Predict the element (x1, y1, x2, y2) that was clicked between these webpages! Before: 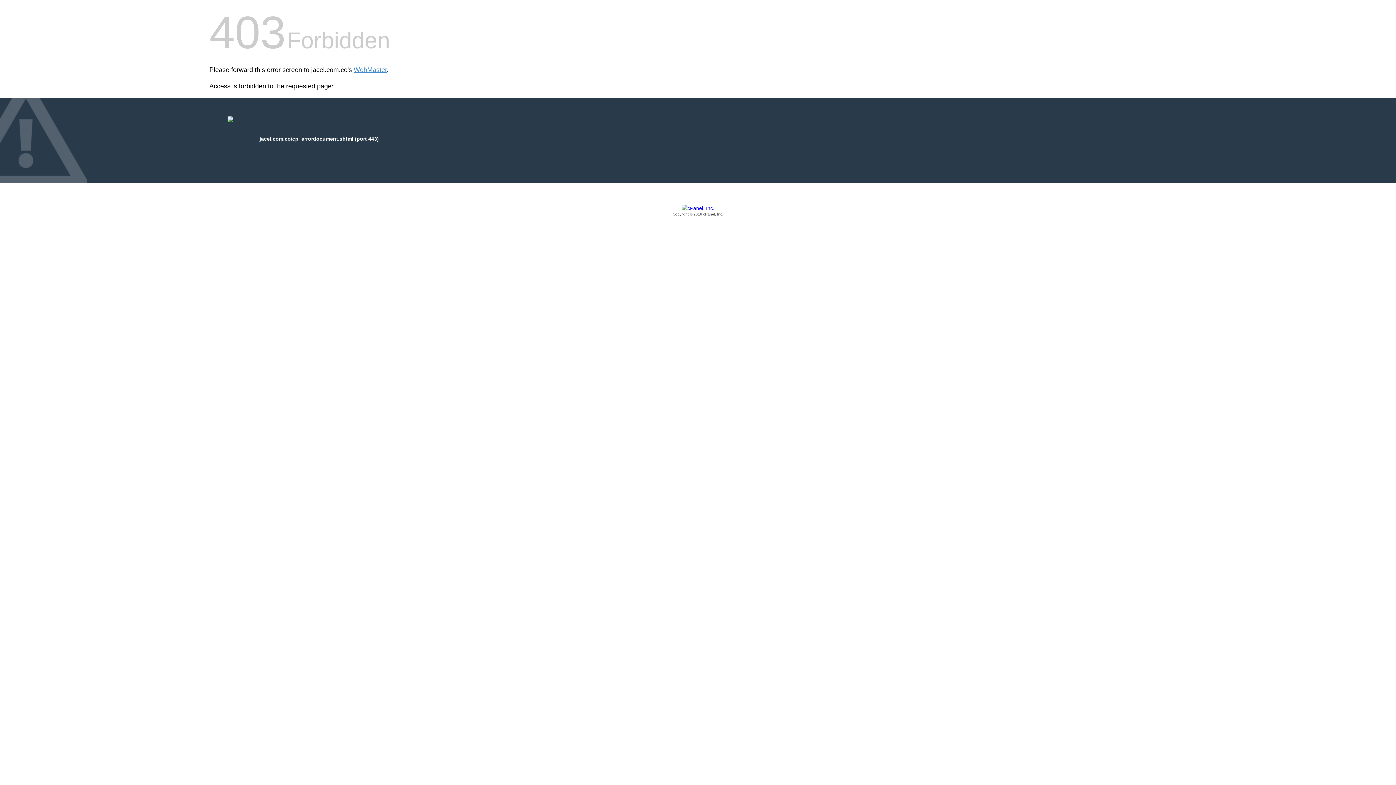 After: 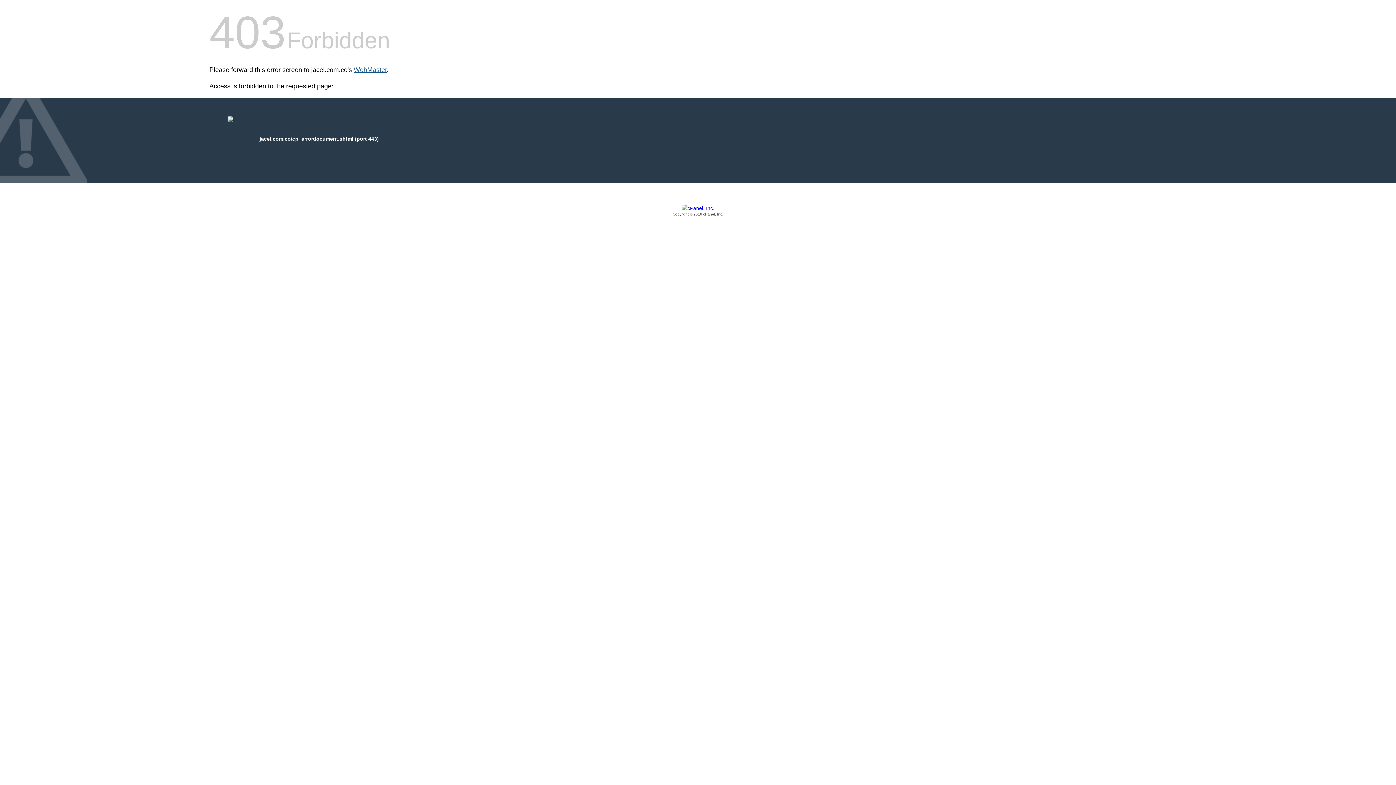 Action: label: WebMaster bbox: (353, 66, 386, 73)